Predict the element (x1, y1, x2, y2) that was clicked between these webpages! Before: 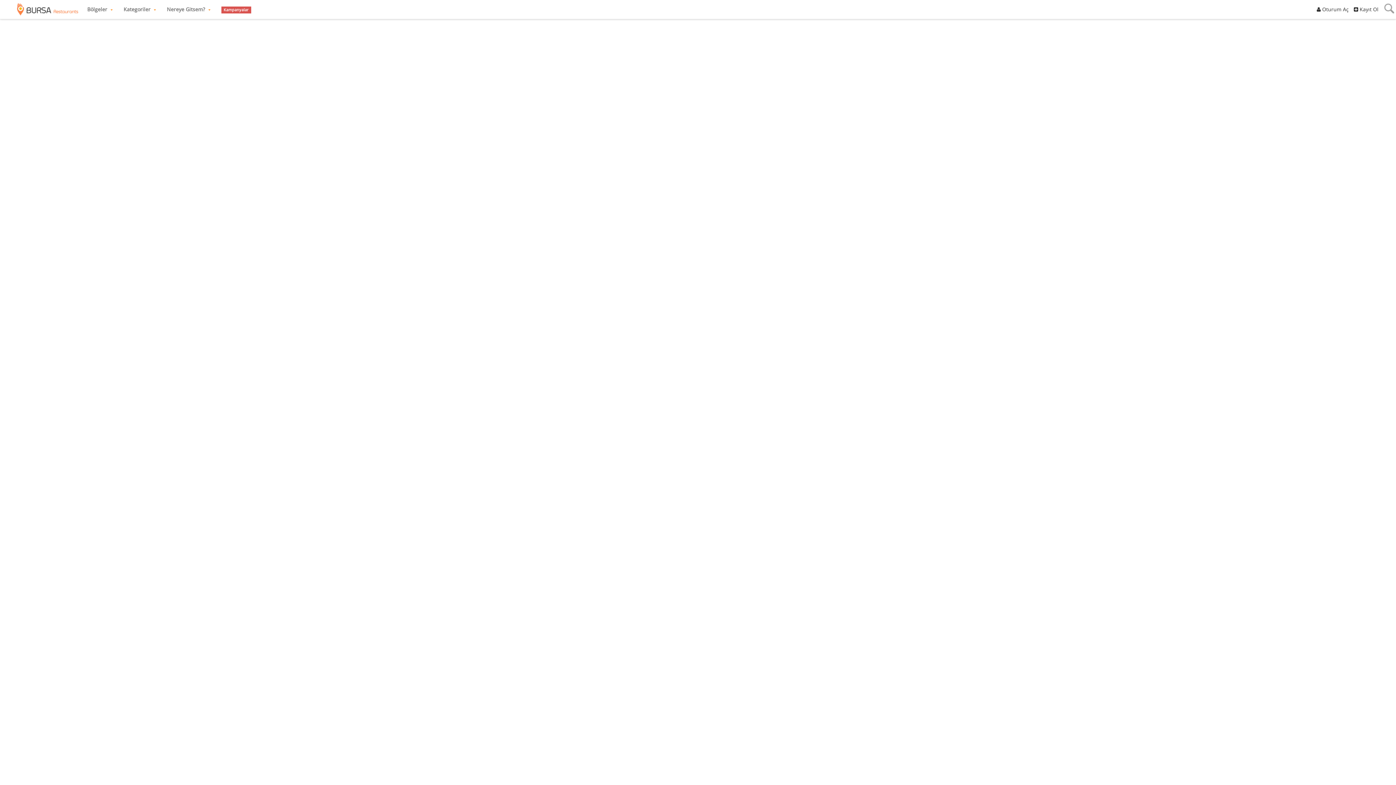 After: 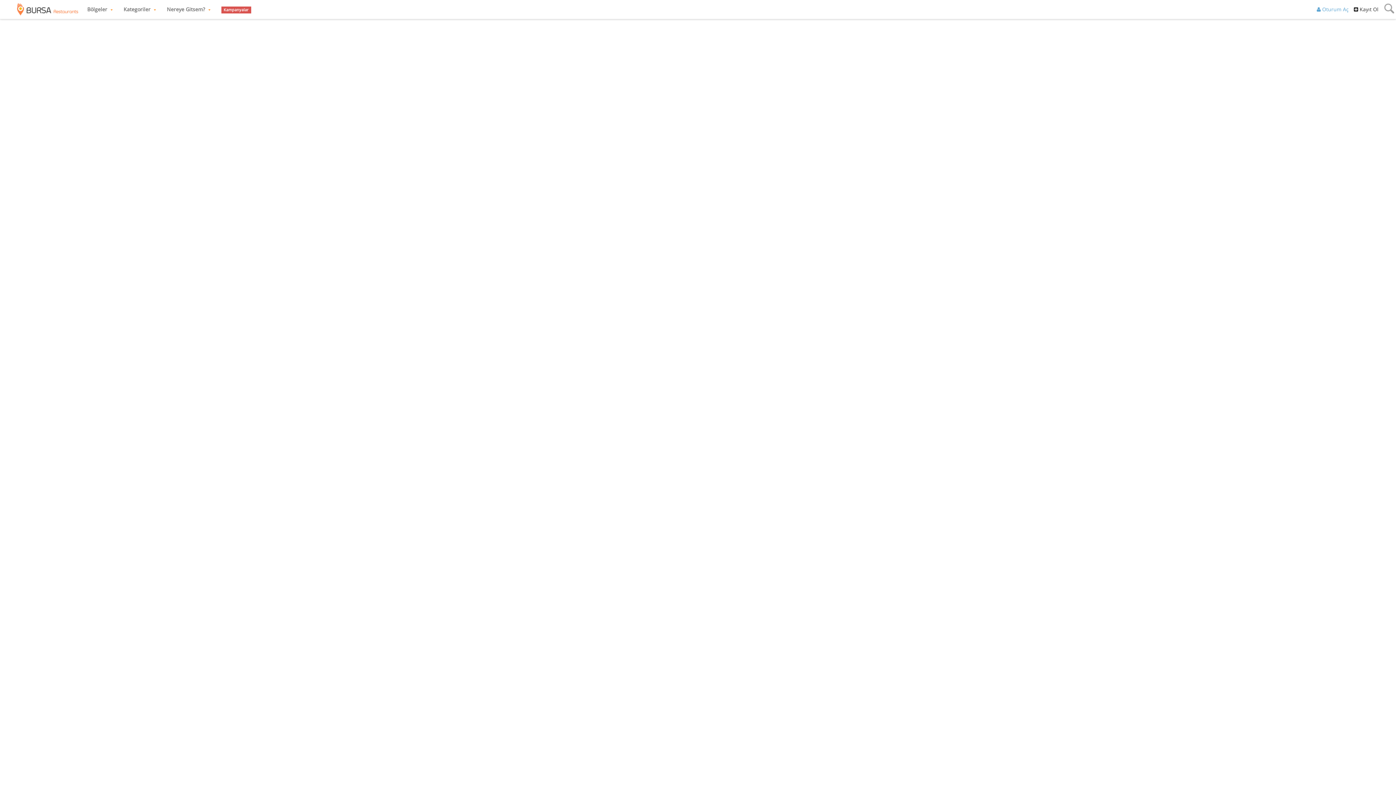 Action: label:  Oturum Aç bbox: (1315, 4, 1350, 14)